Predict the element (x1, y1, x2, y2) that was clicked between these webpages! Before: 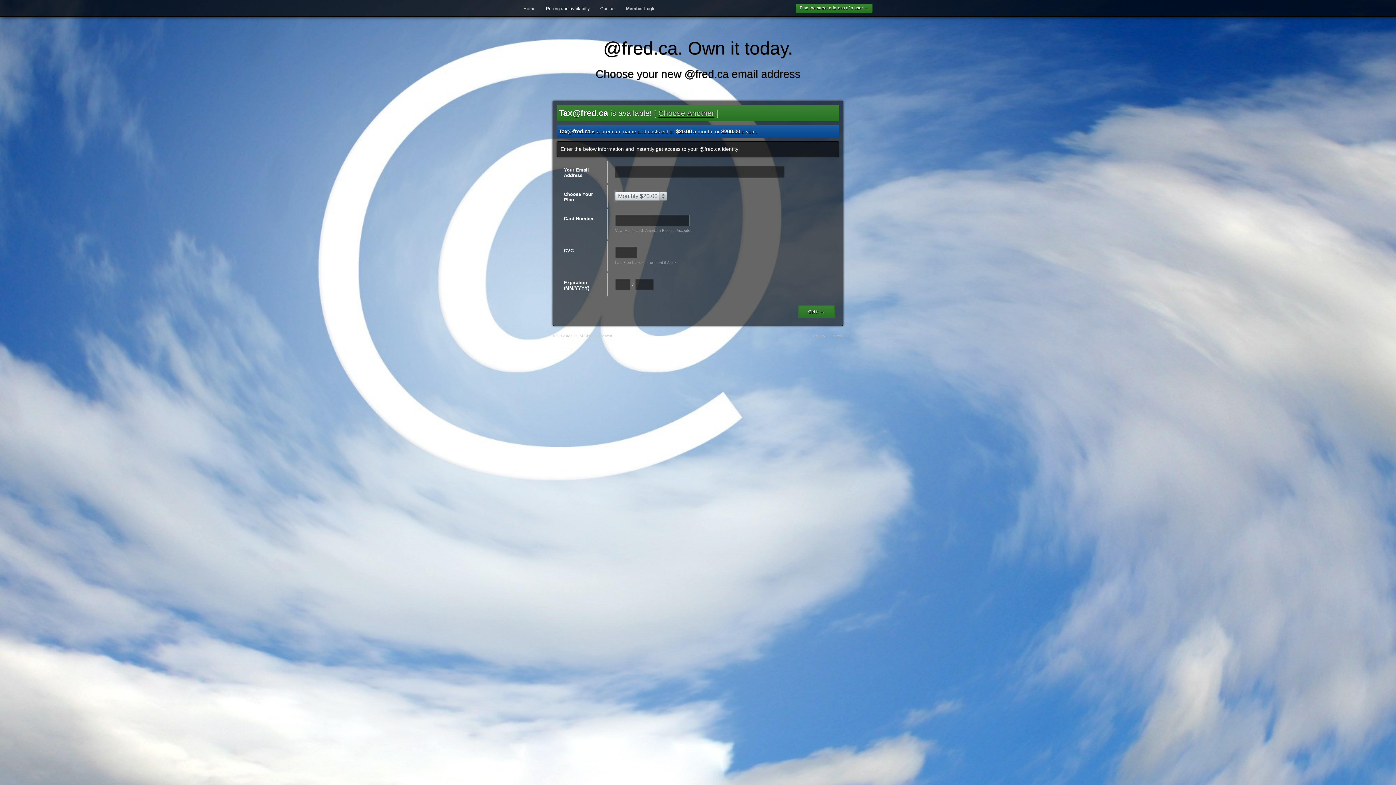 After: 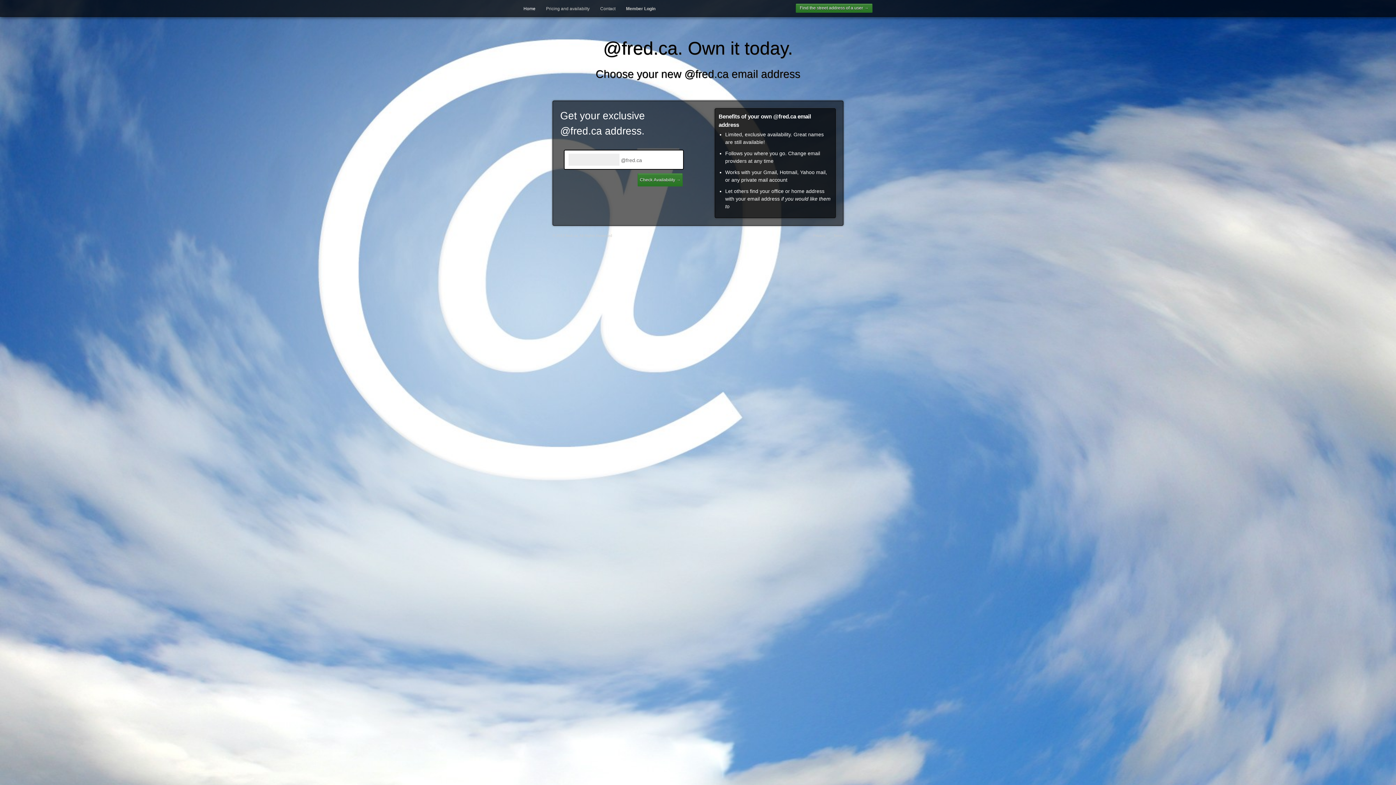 Action: label: Home bbox: (523, 6, 535, 11)